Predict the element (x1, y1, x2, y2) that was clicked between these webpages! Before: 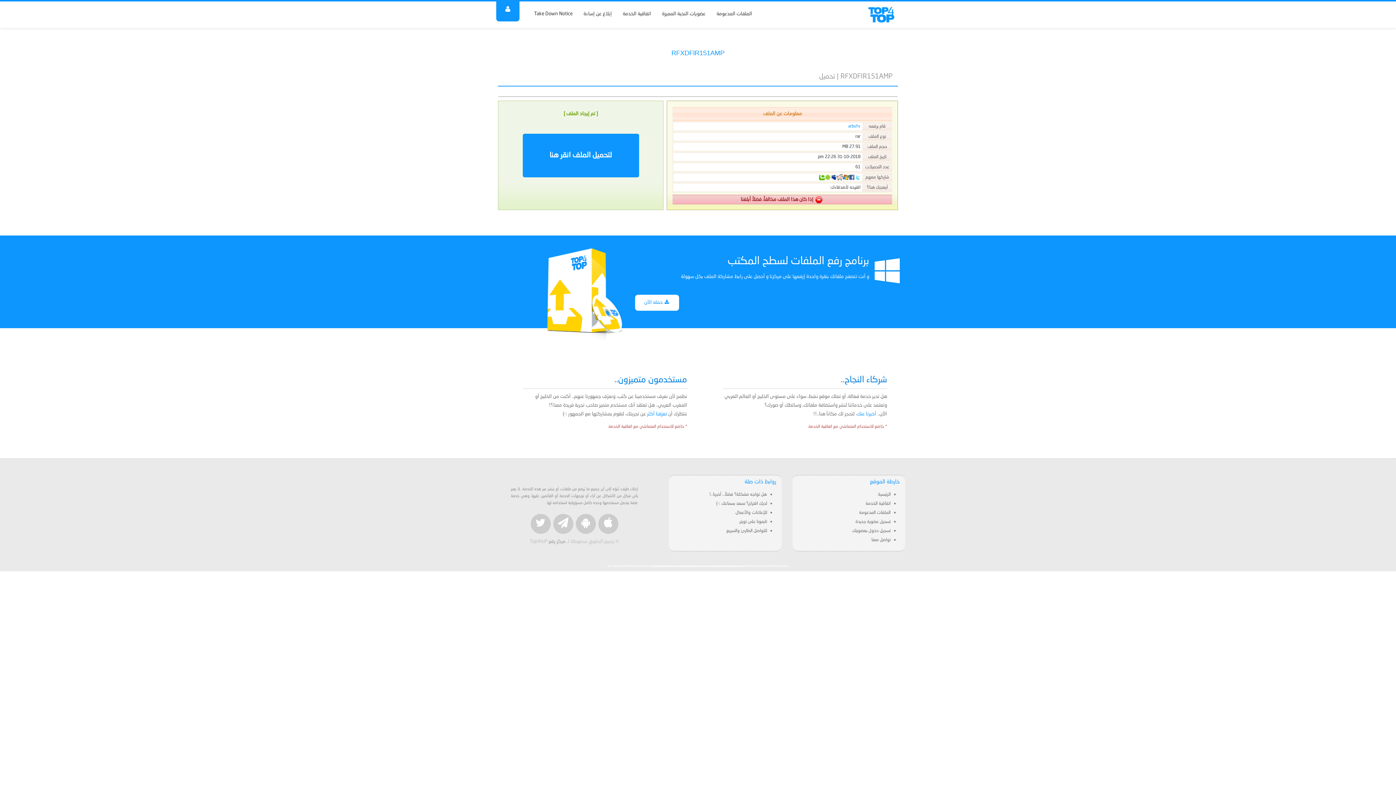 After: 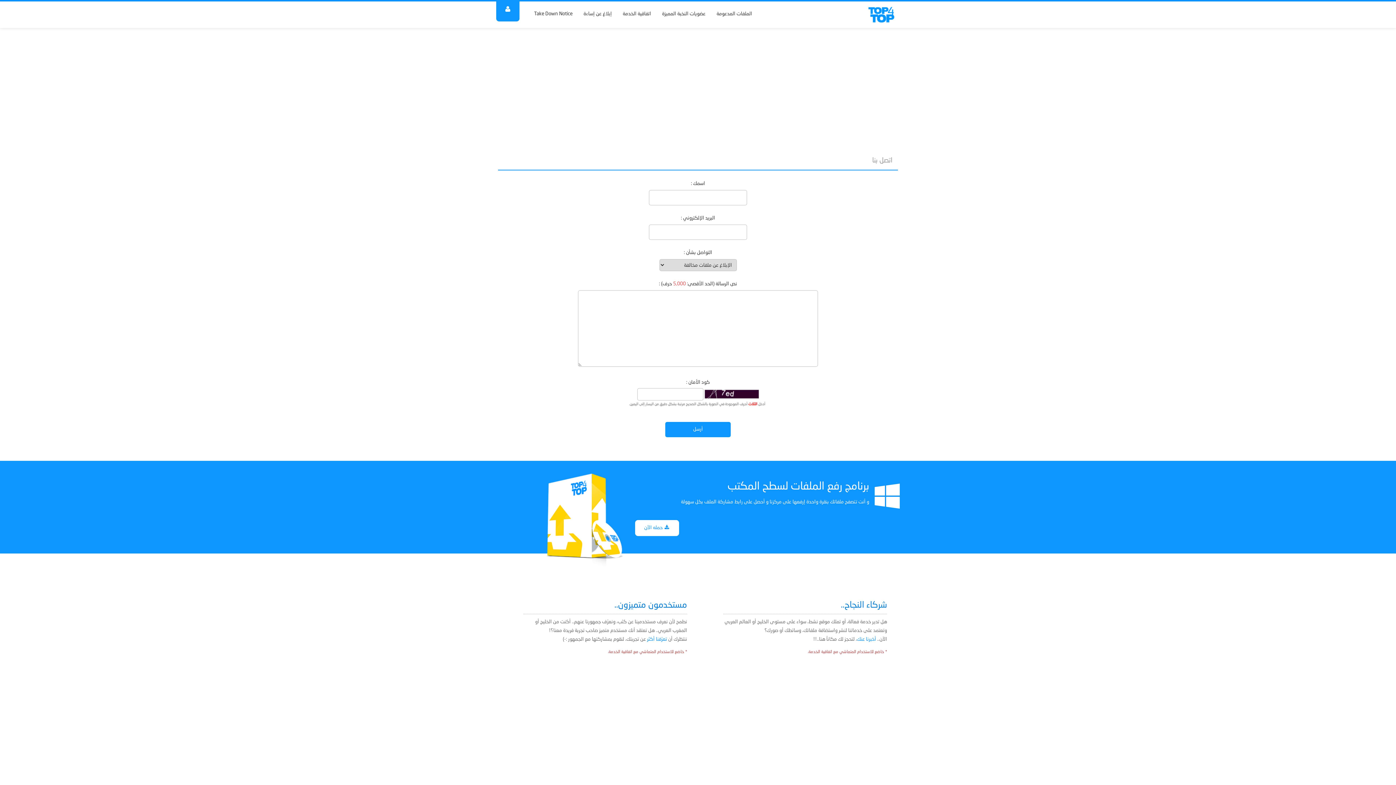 Action: label: إبلاغ عن إساءة bbox: (578, 1, 617, 26)